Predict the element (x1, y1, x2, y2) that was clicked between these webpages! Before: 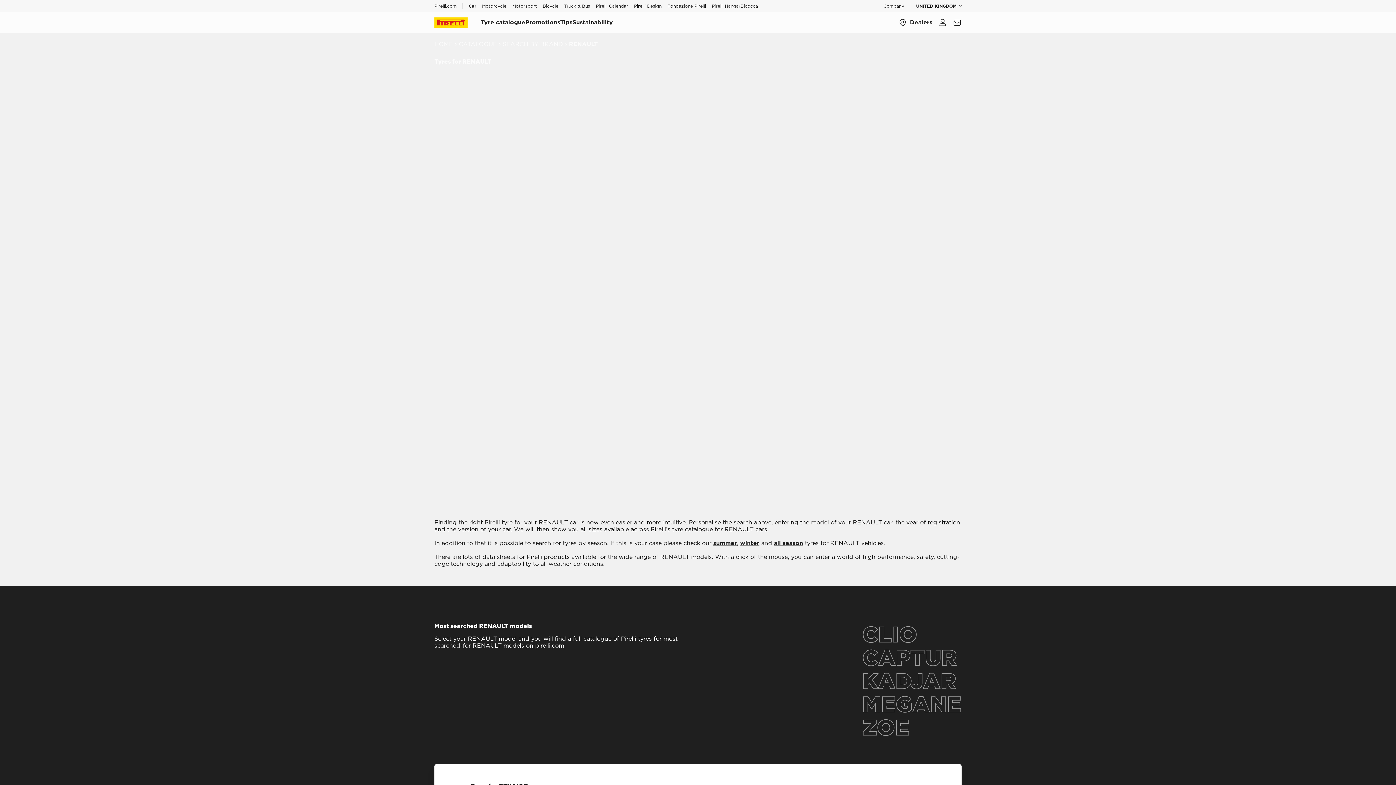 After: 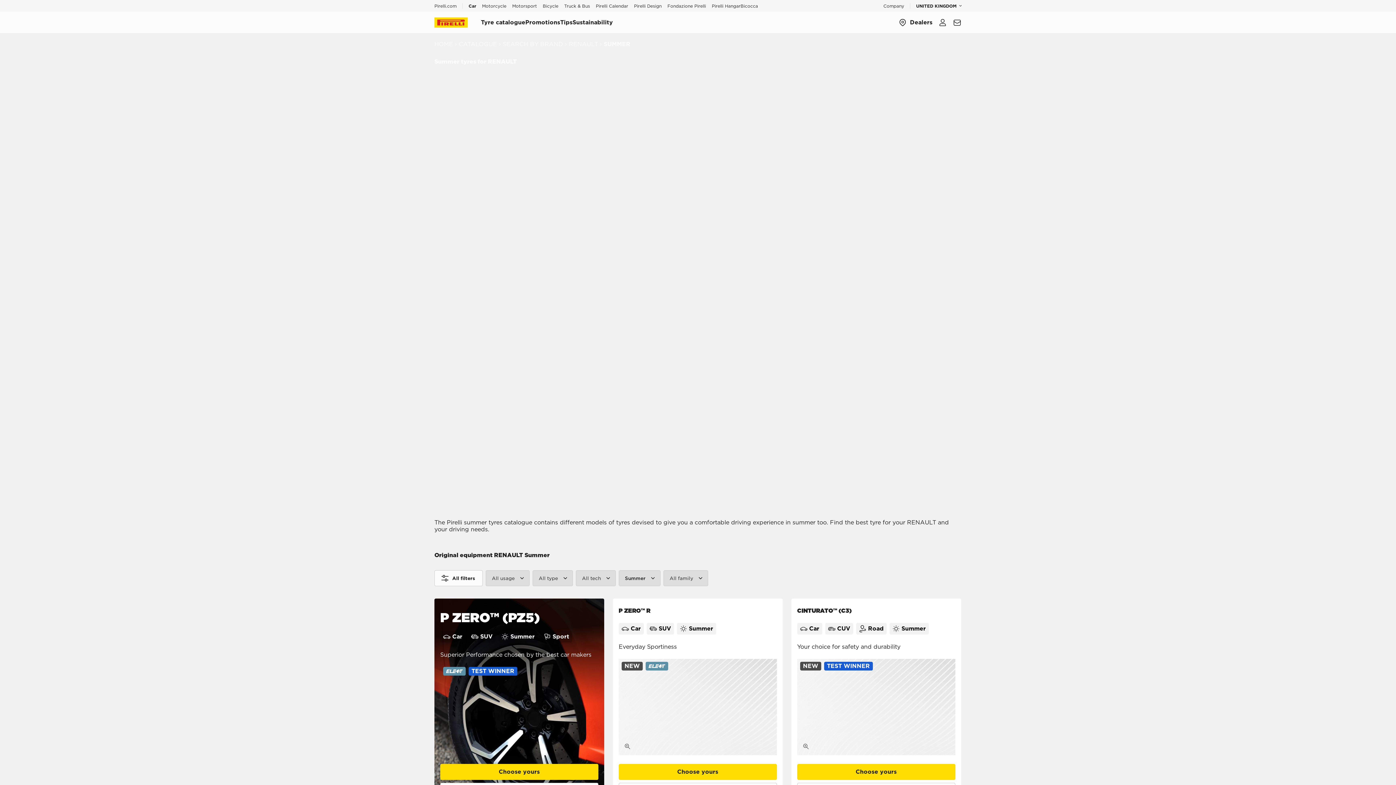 Action: bbox: (713, 539, 737, 546) label: summer